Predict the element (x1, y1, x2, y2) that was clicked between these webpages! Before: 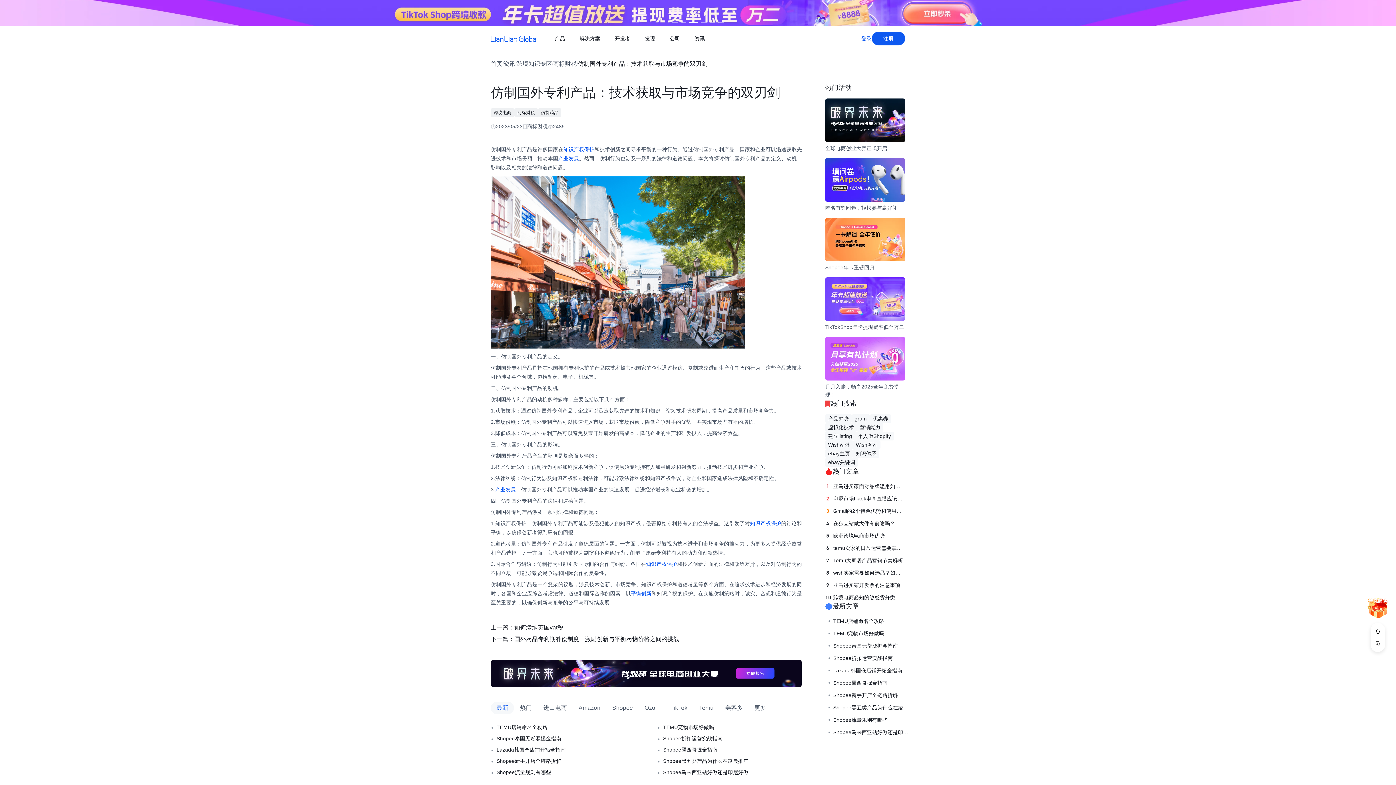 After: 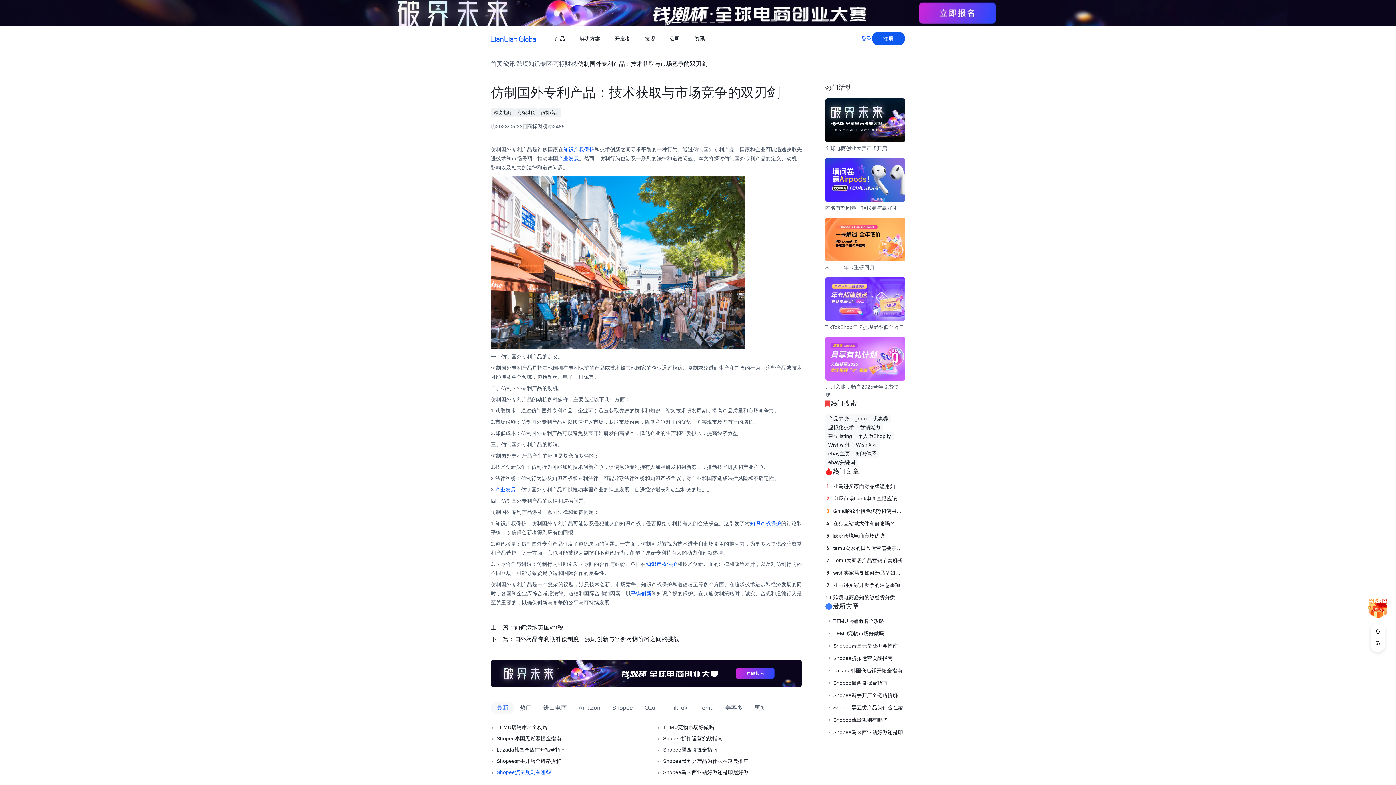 Action: bbox: (496, 768, 635, 777) label: Shopee流量规则有哪些